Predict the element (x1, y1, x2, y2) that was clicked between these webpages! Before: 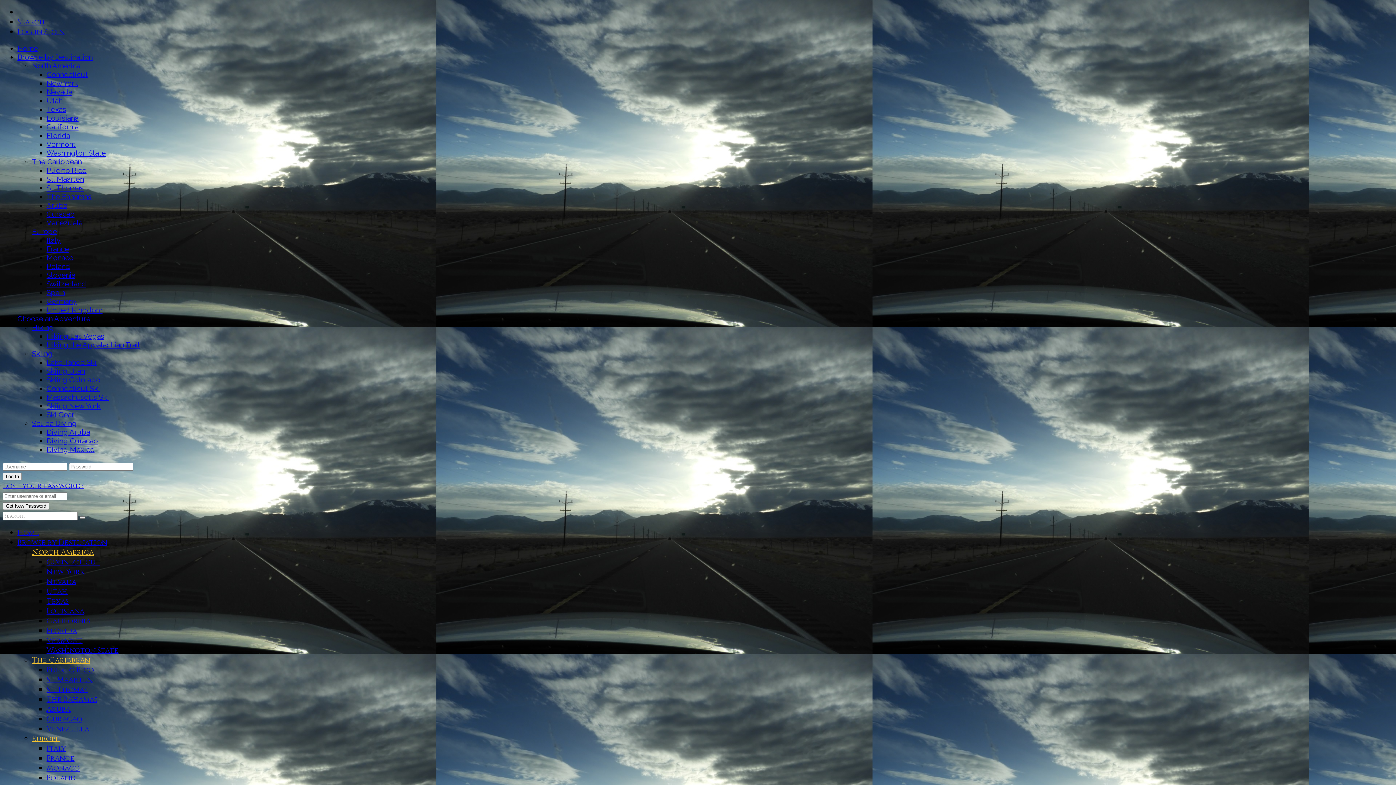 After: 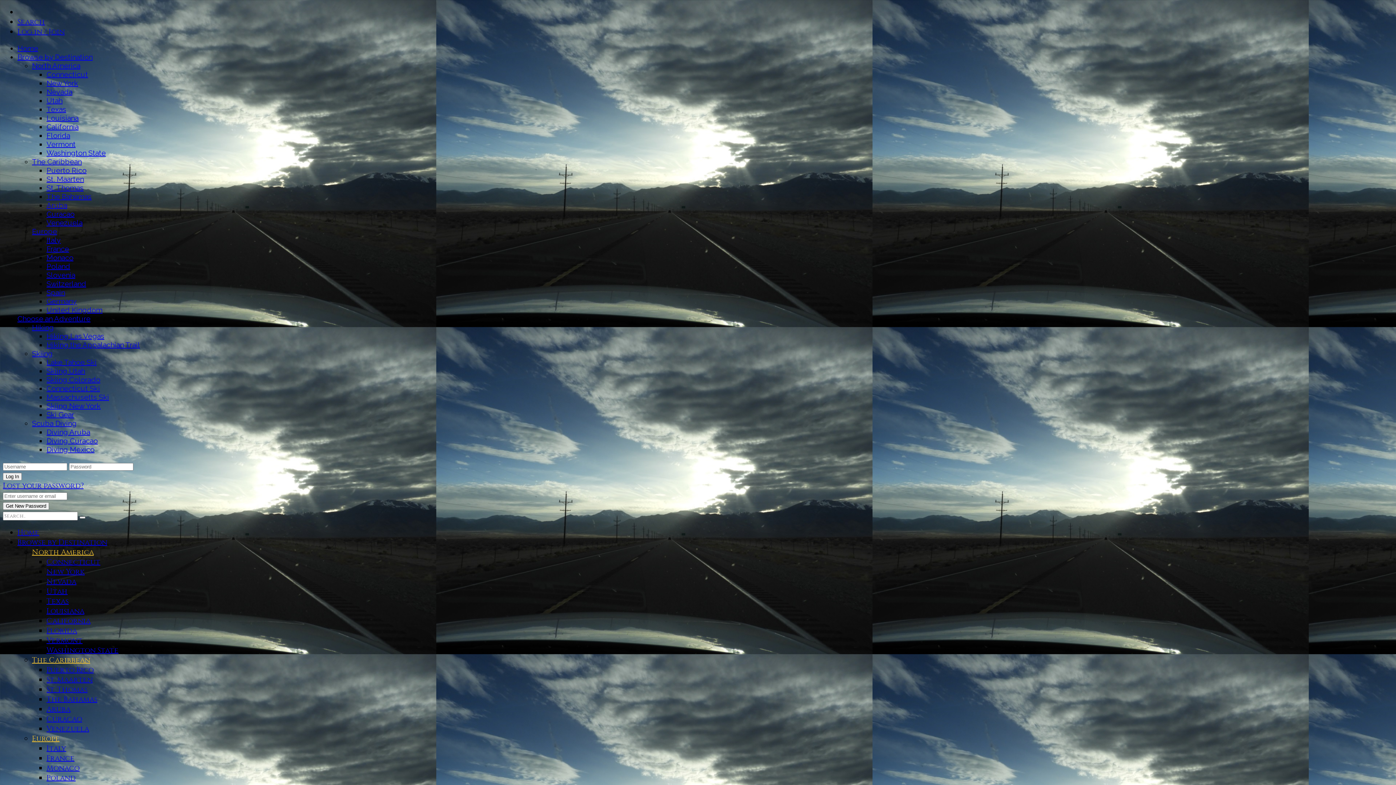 Action: label: North America bbox: (32, 547, 93, 557)